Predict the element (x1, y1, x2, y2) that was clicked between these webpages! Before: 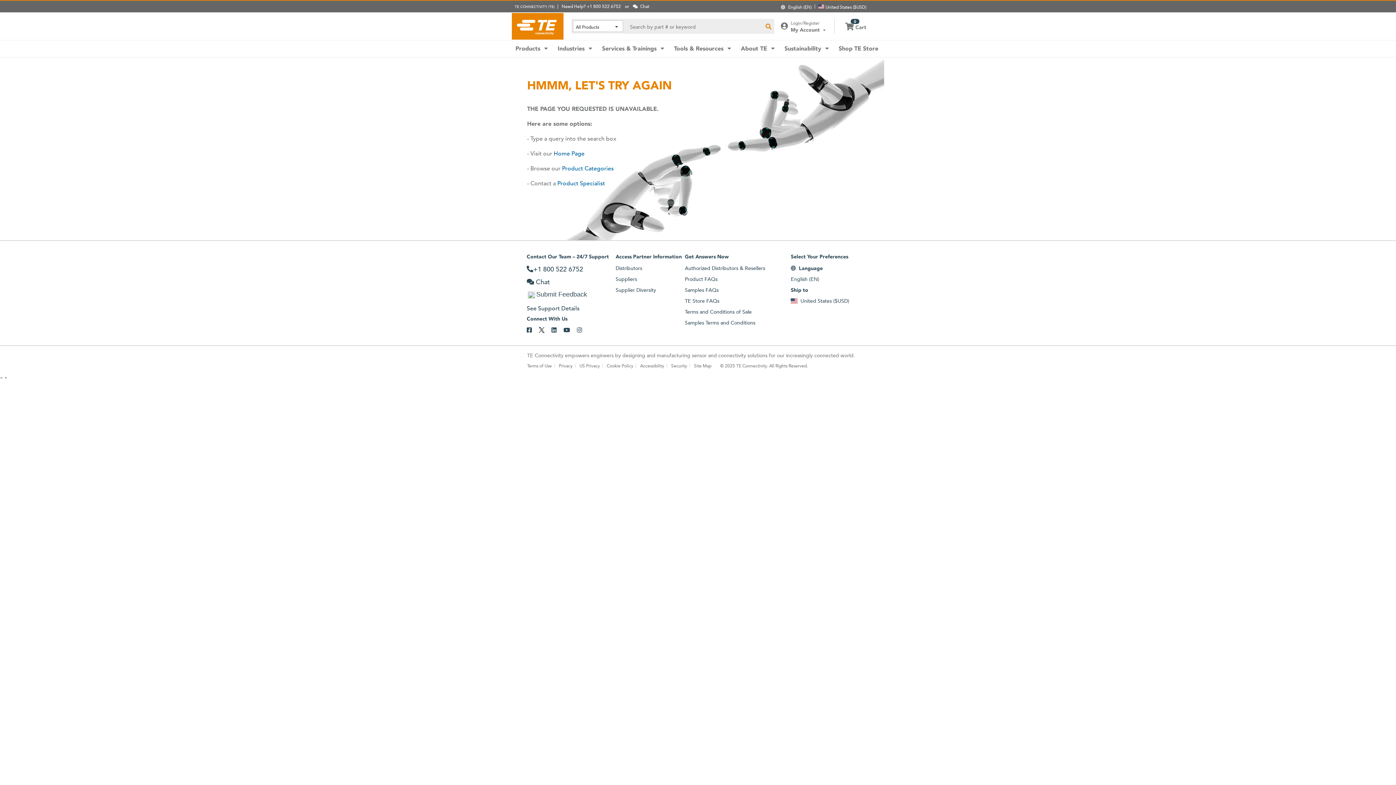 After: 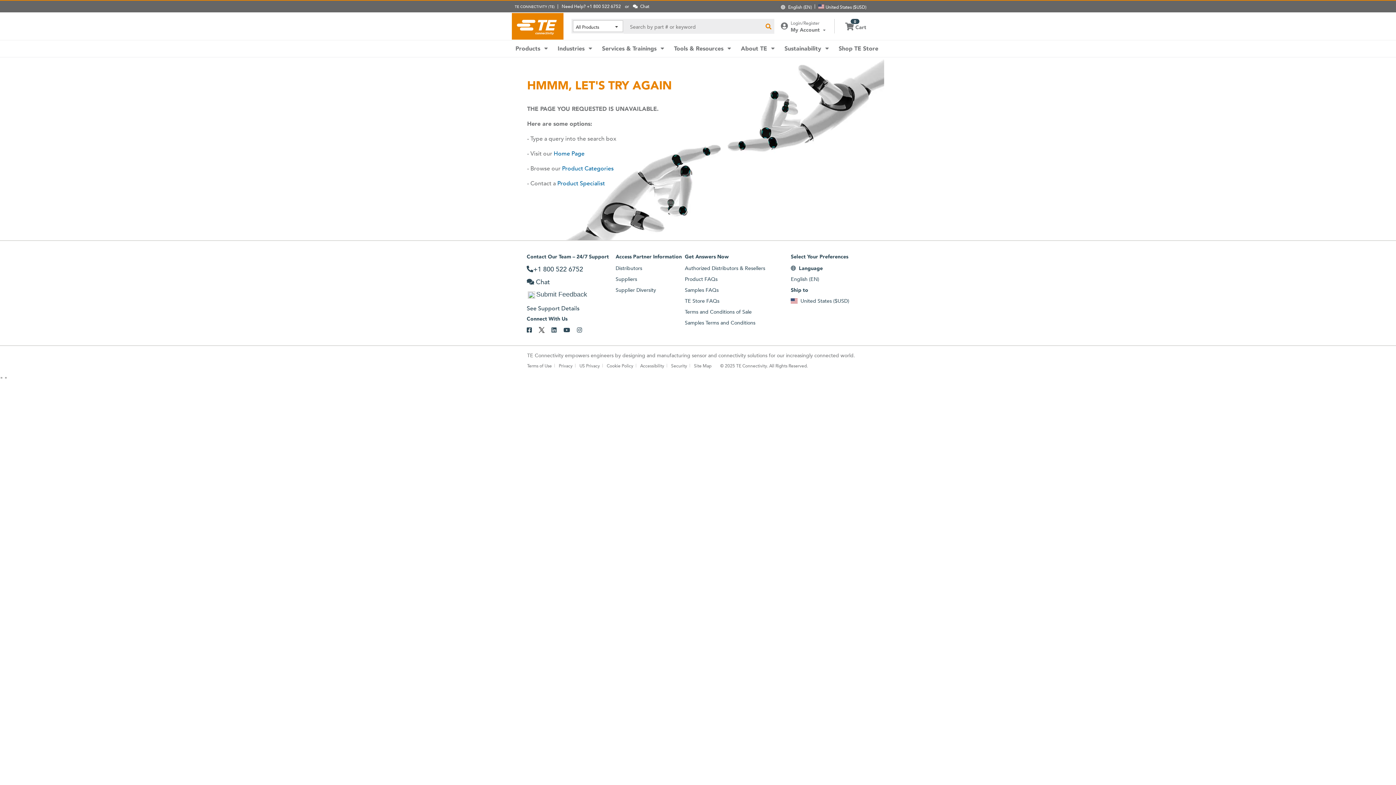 Action: bbox: (526, 315, 589, 322) label: Connect With Us